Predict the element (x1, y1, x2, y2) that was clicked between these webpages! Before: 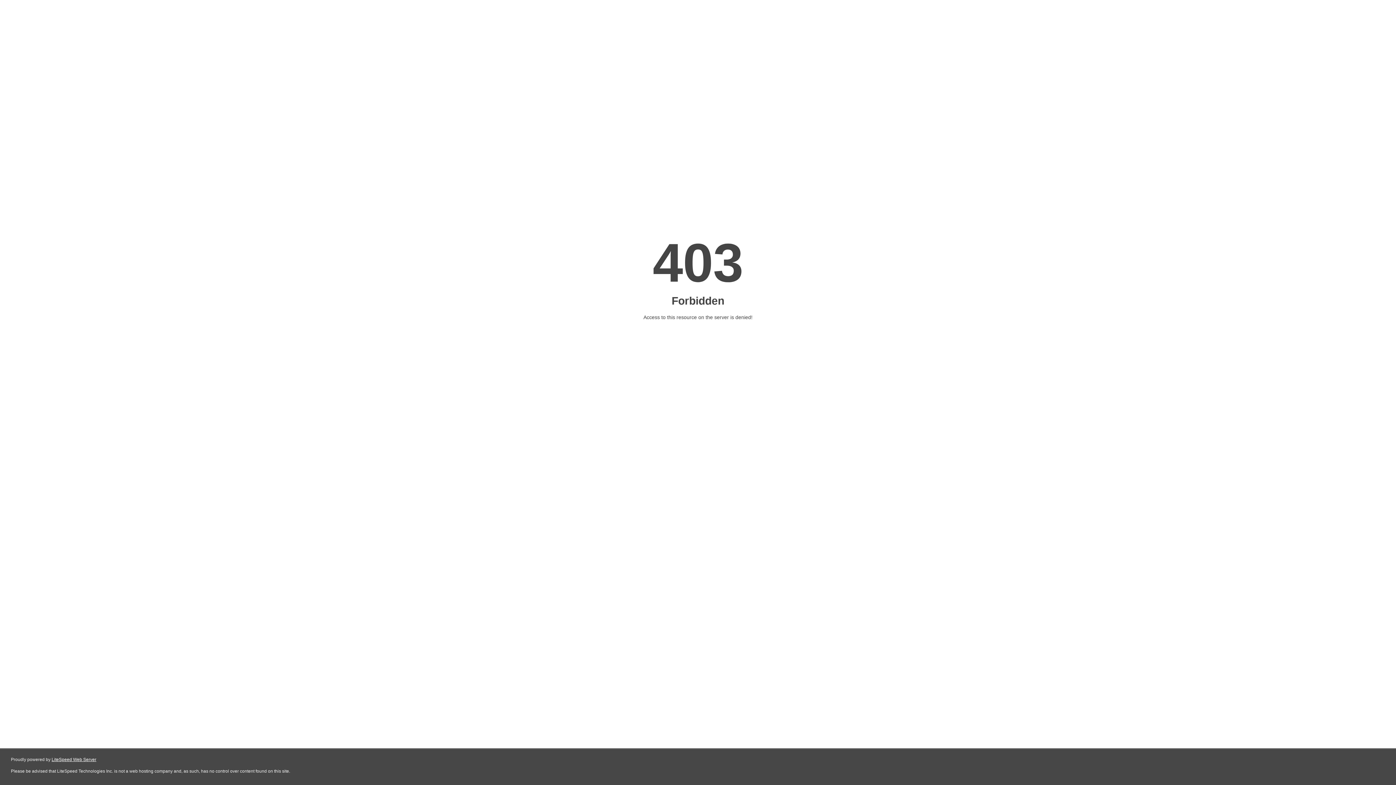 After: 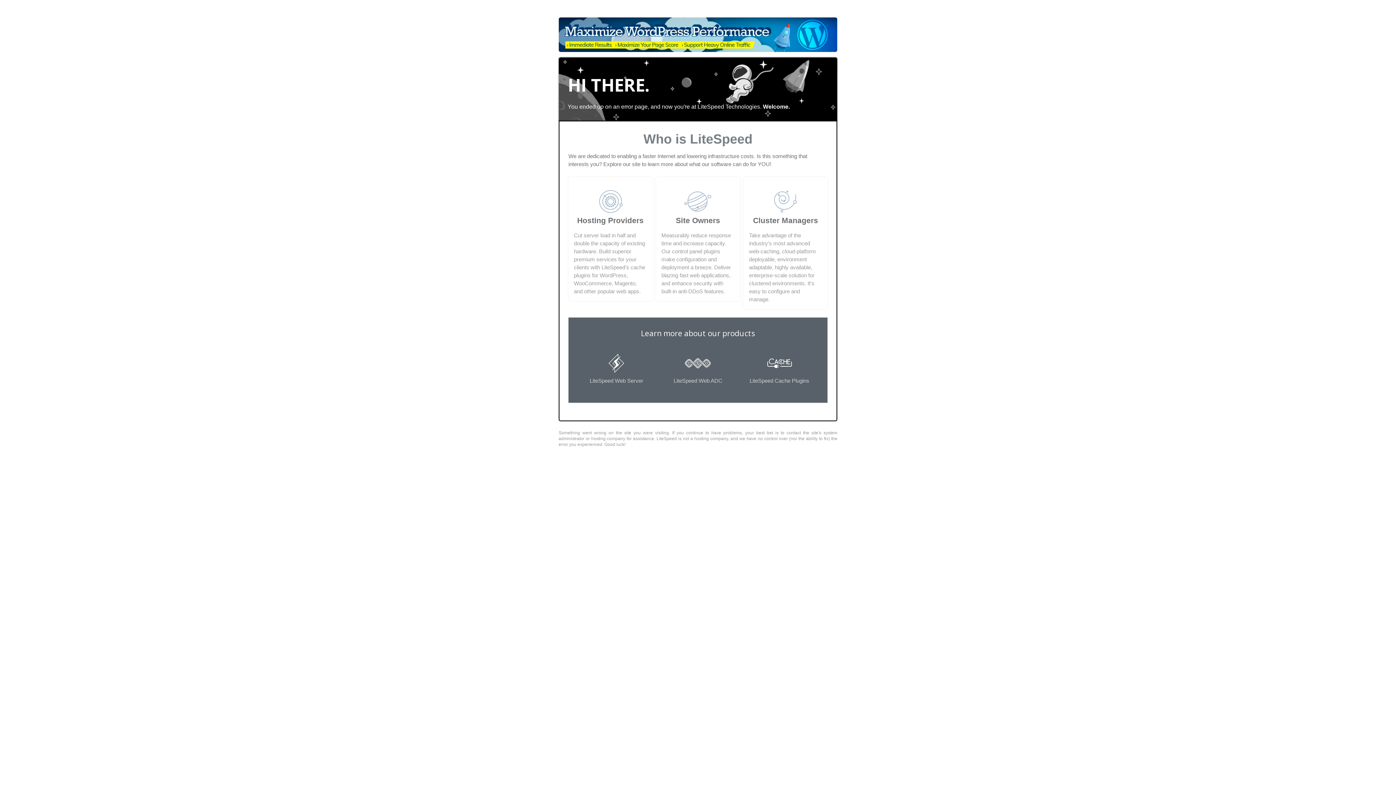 Action: bbox: (51, 757, 96, 762) label: LiteSpeed Web Server